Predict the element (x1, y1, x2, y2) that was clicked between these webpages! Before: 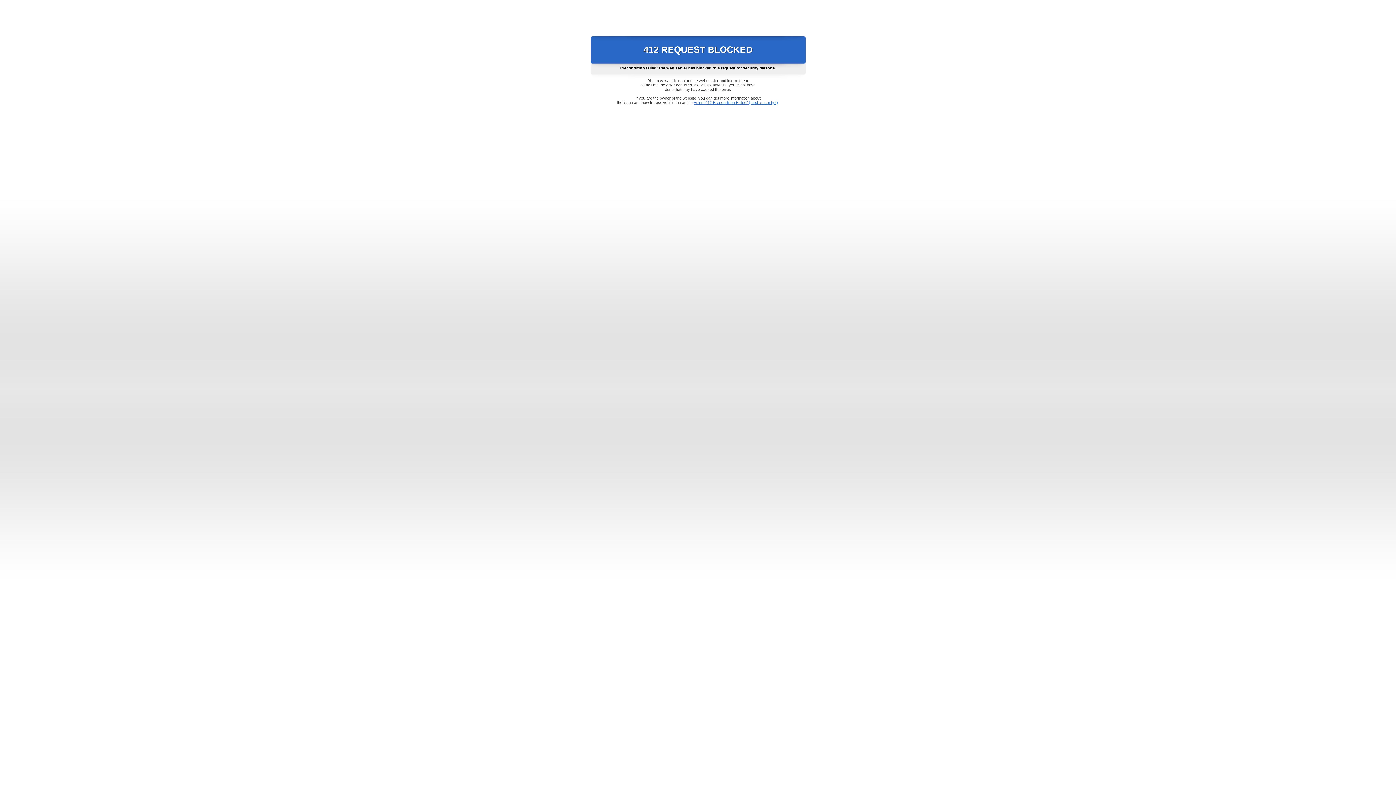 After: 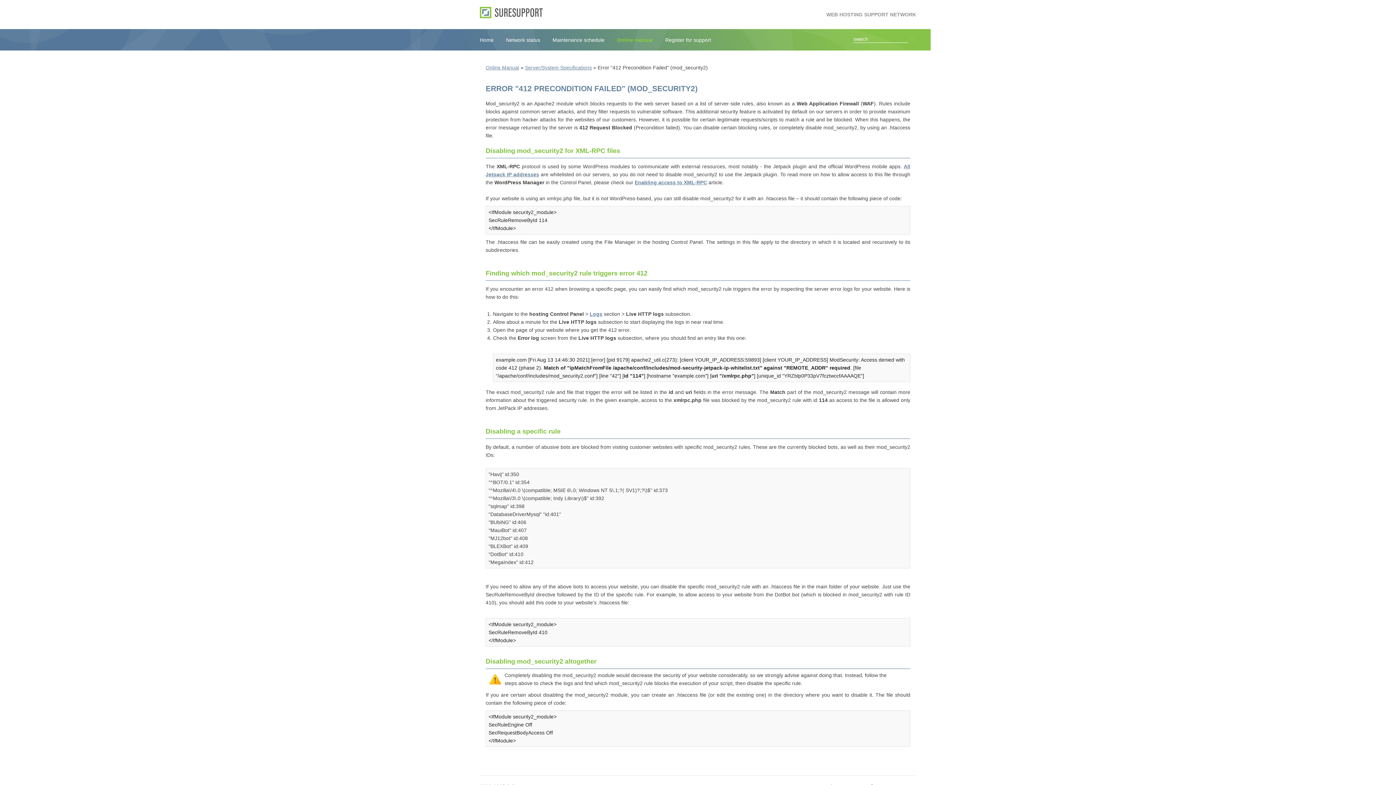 Action: bbox: (693, 100, 778, 104) label: Error "412 Precondition Failed" (mod_security2)